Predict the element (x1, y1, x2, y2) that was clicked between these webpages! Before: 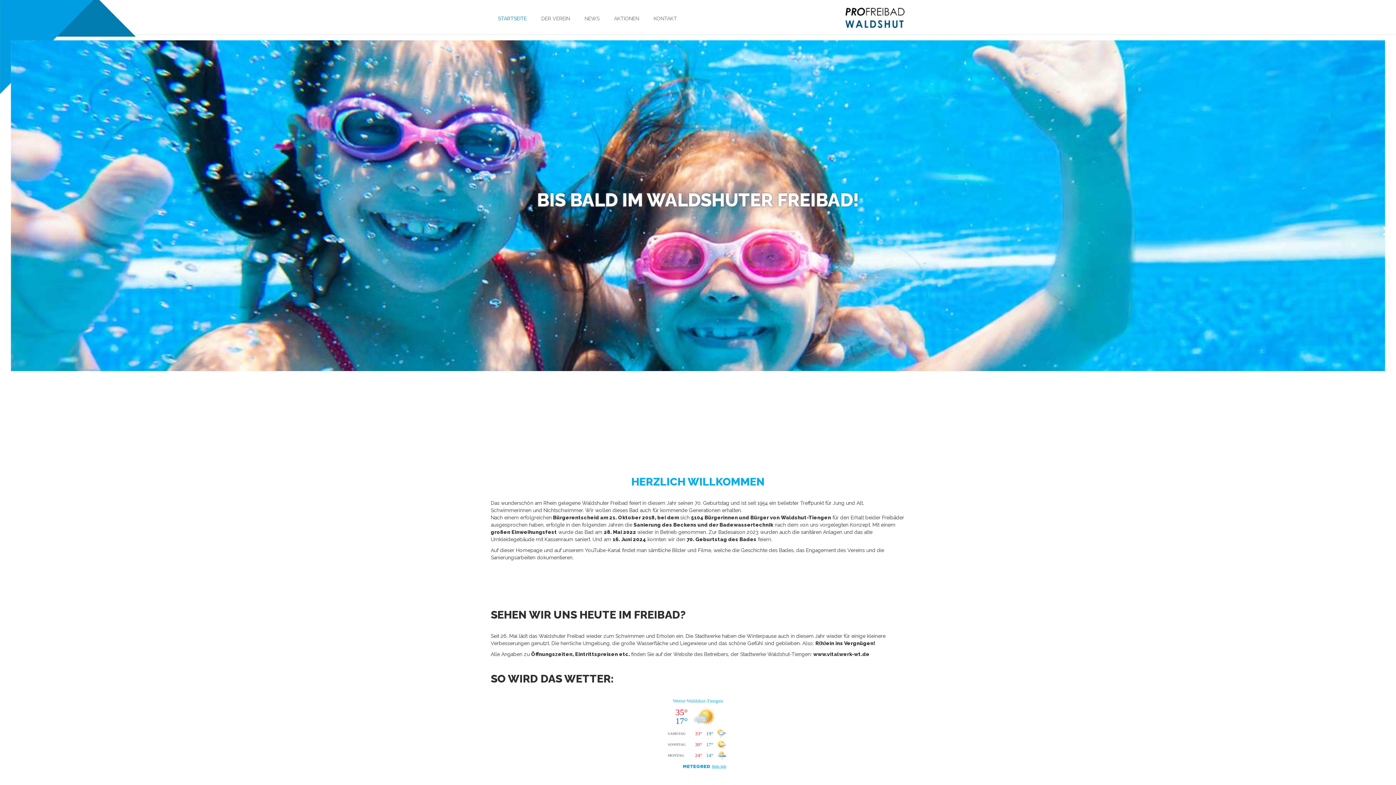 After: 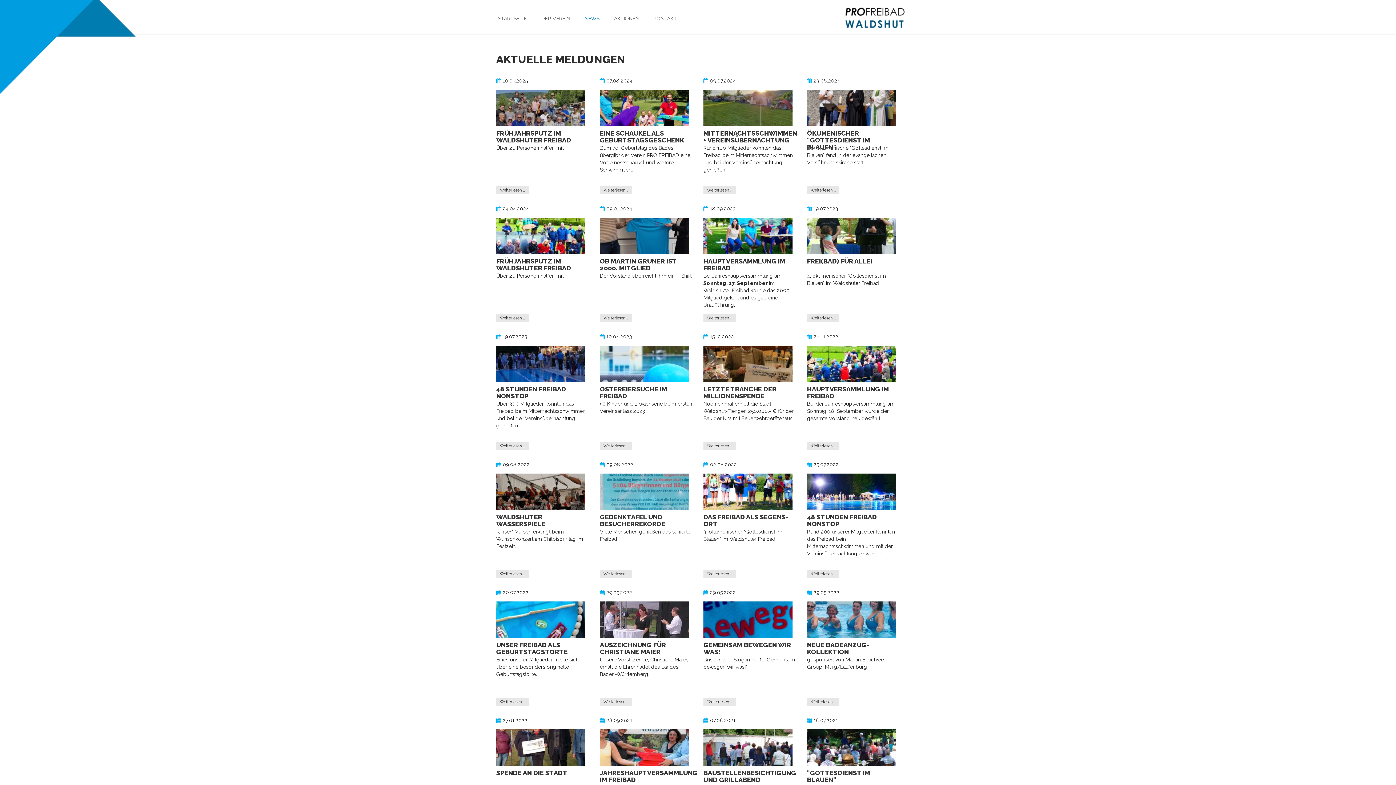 Action: label: NEWS bbox: (577, 12, 606, 24)